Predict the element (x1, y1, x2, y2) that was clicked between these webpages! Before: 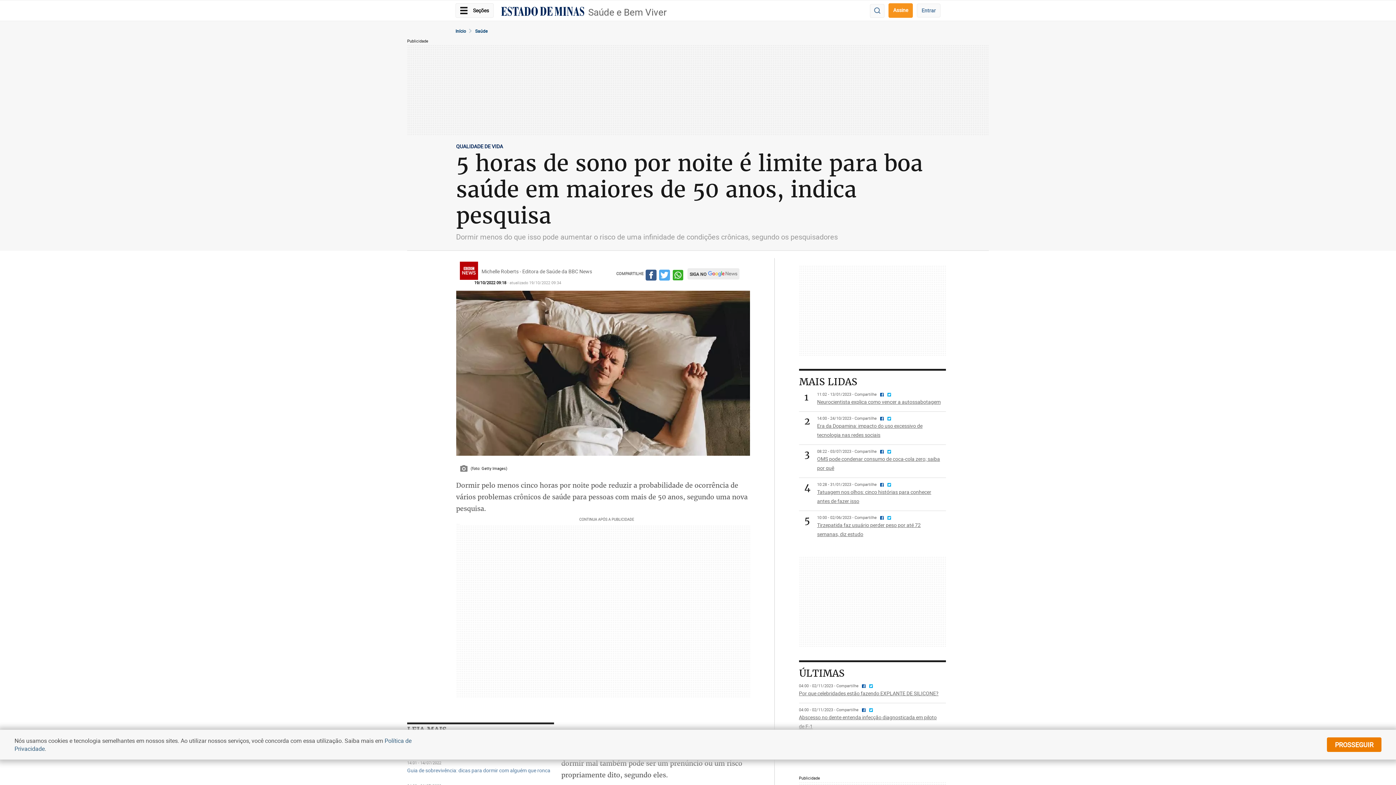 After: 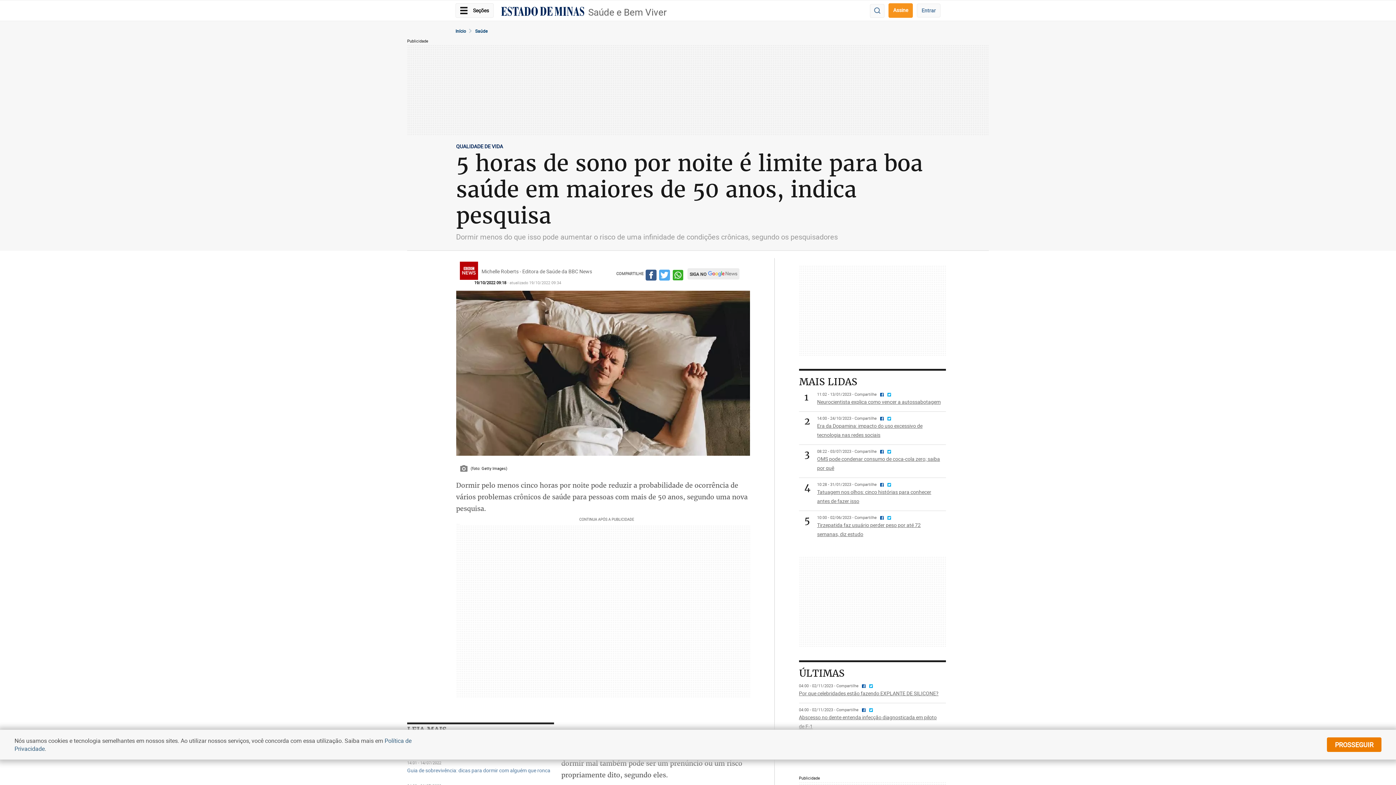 Action: bbox: (878, 481, 884, 487)